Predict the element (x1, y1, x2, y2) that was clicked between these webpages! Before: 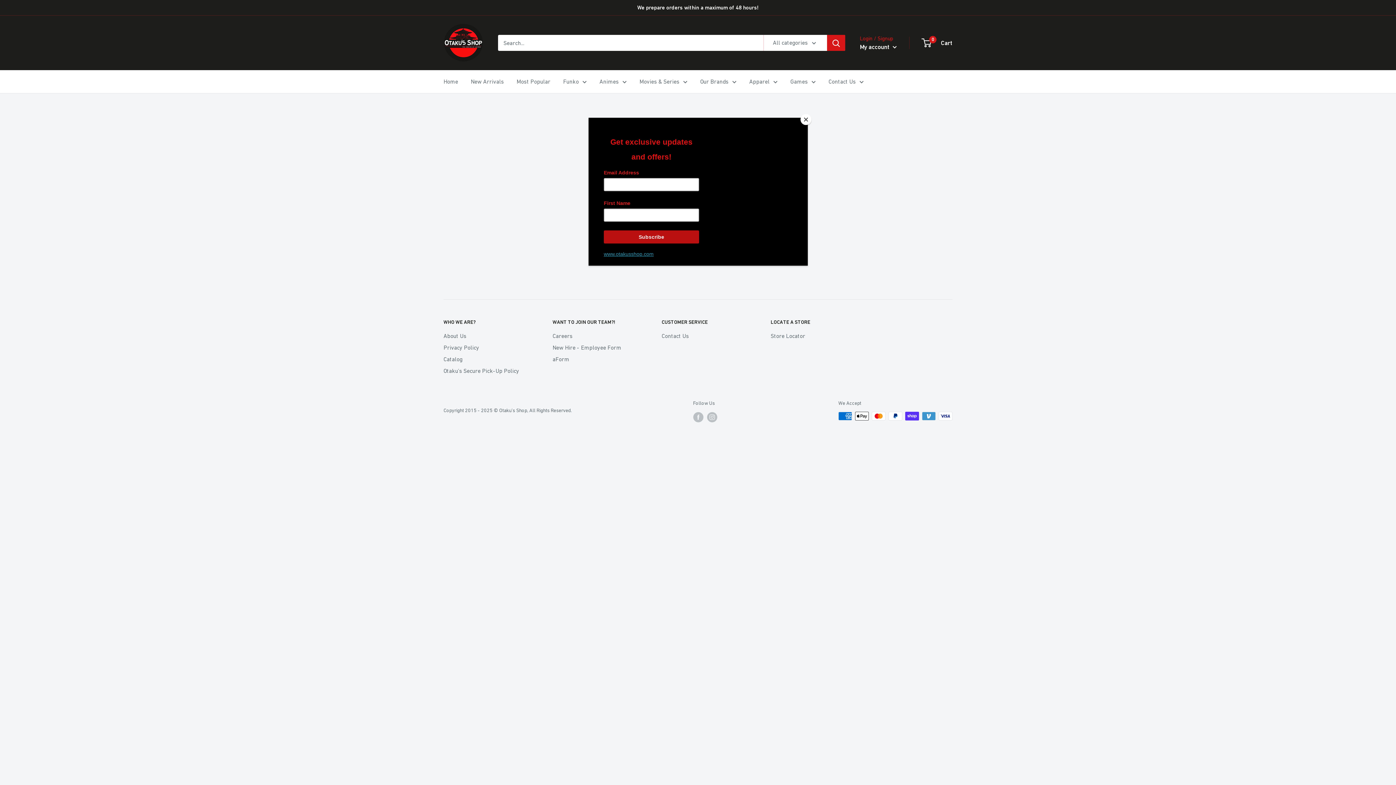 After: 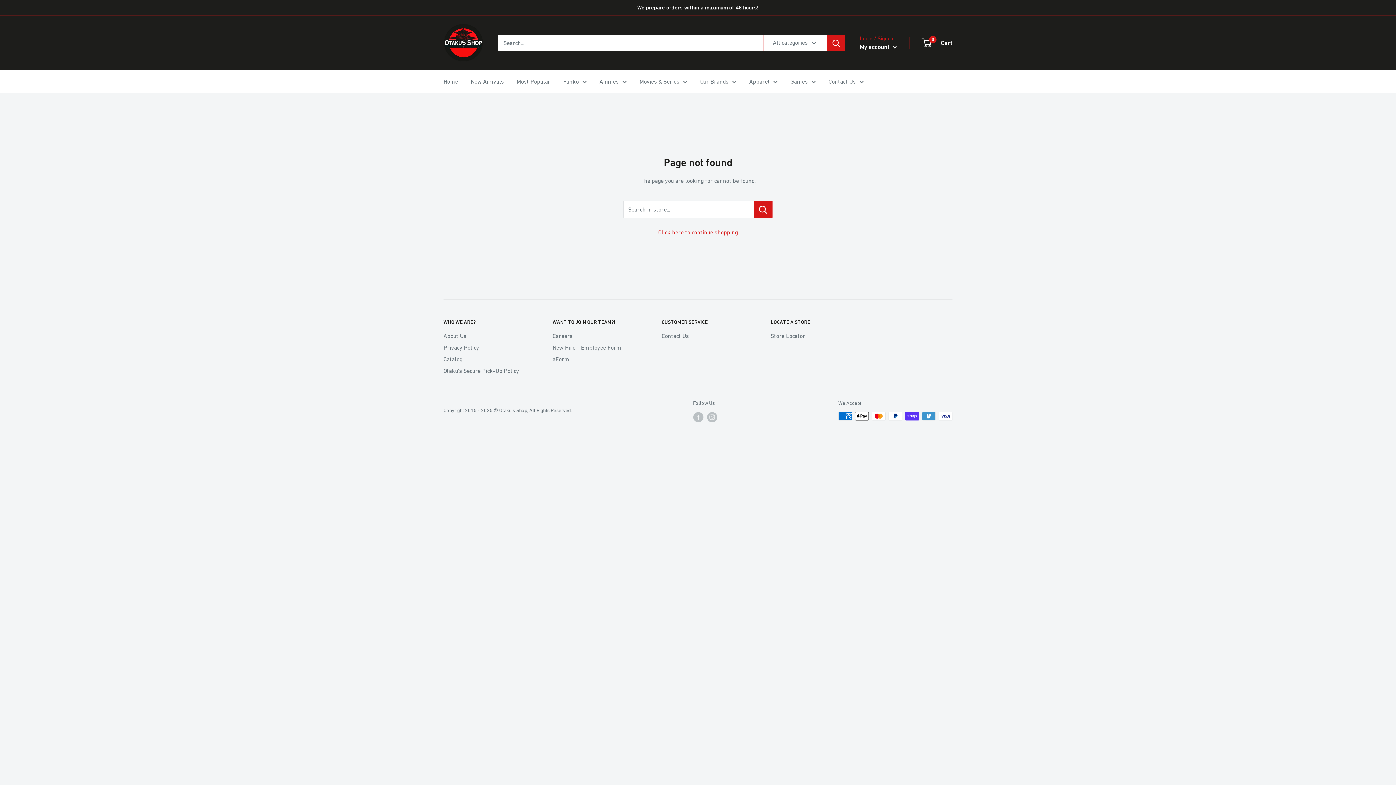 Action: bbox: (800, 114, 811, 125) label: Close